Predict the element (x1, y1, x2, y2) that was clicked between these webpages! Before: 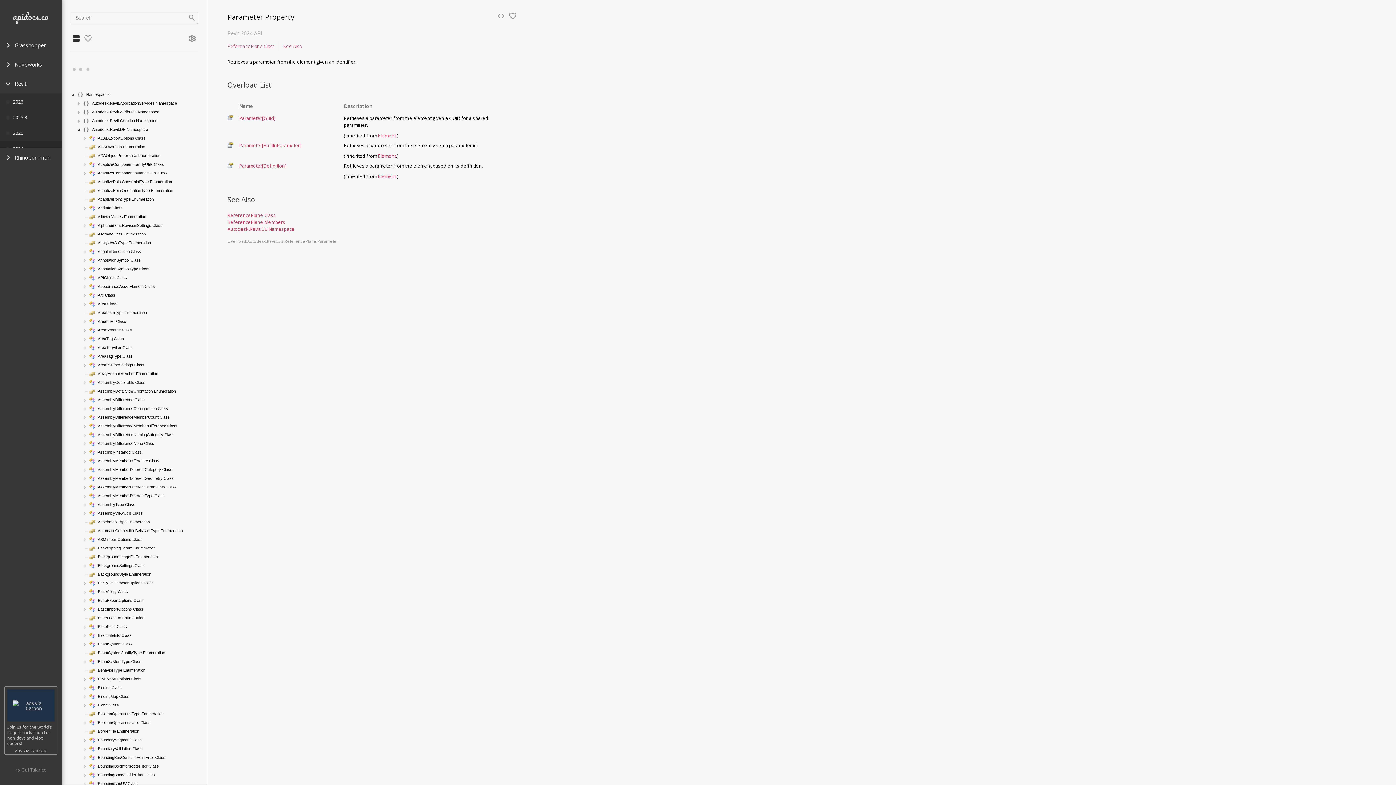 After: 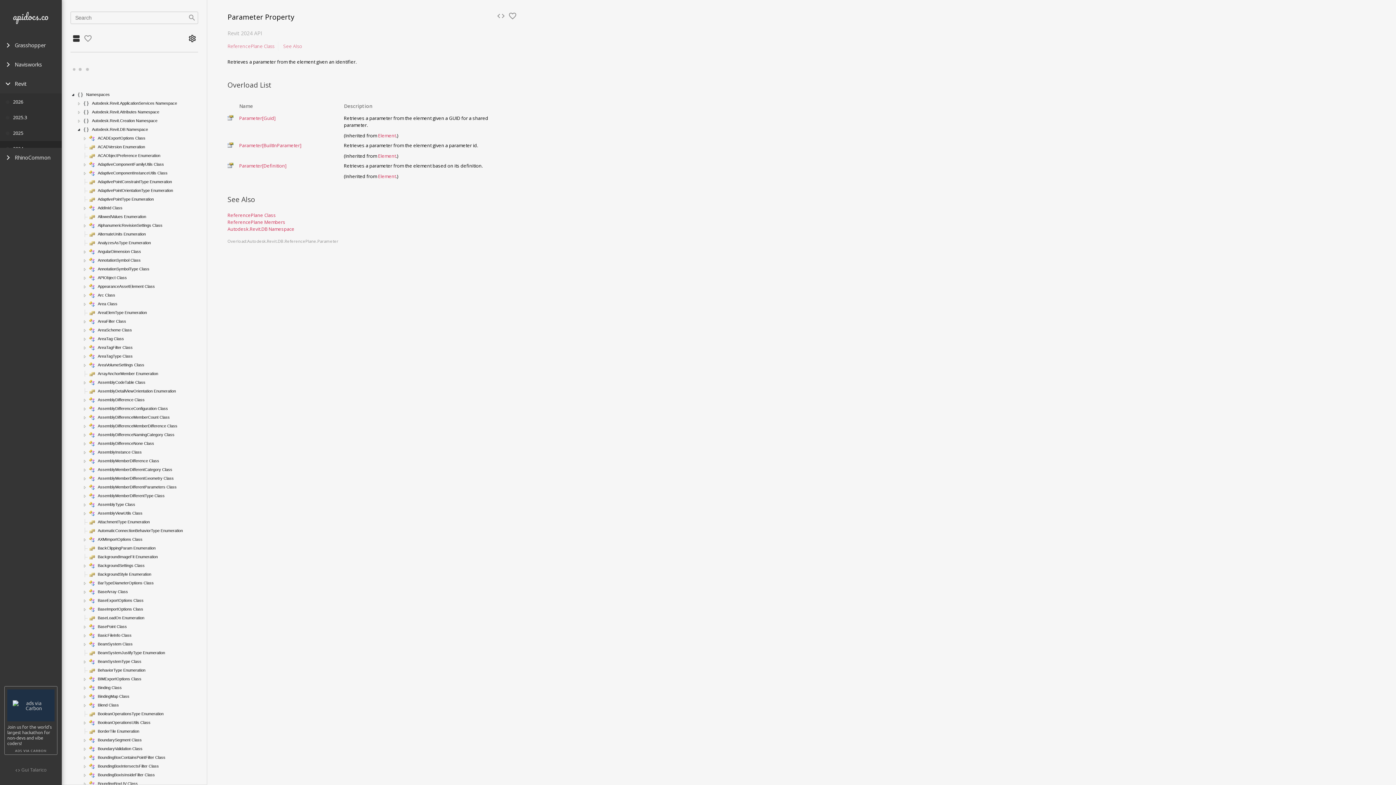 Action: bbox: (186, 32, 198, 46) label: settings